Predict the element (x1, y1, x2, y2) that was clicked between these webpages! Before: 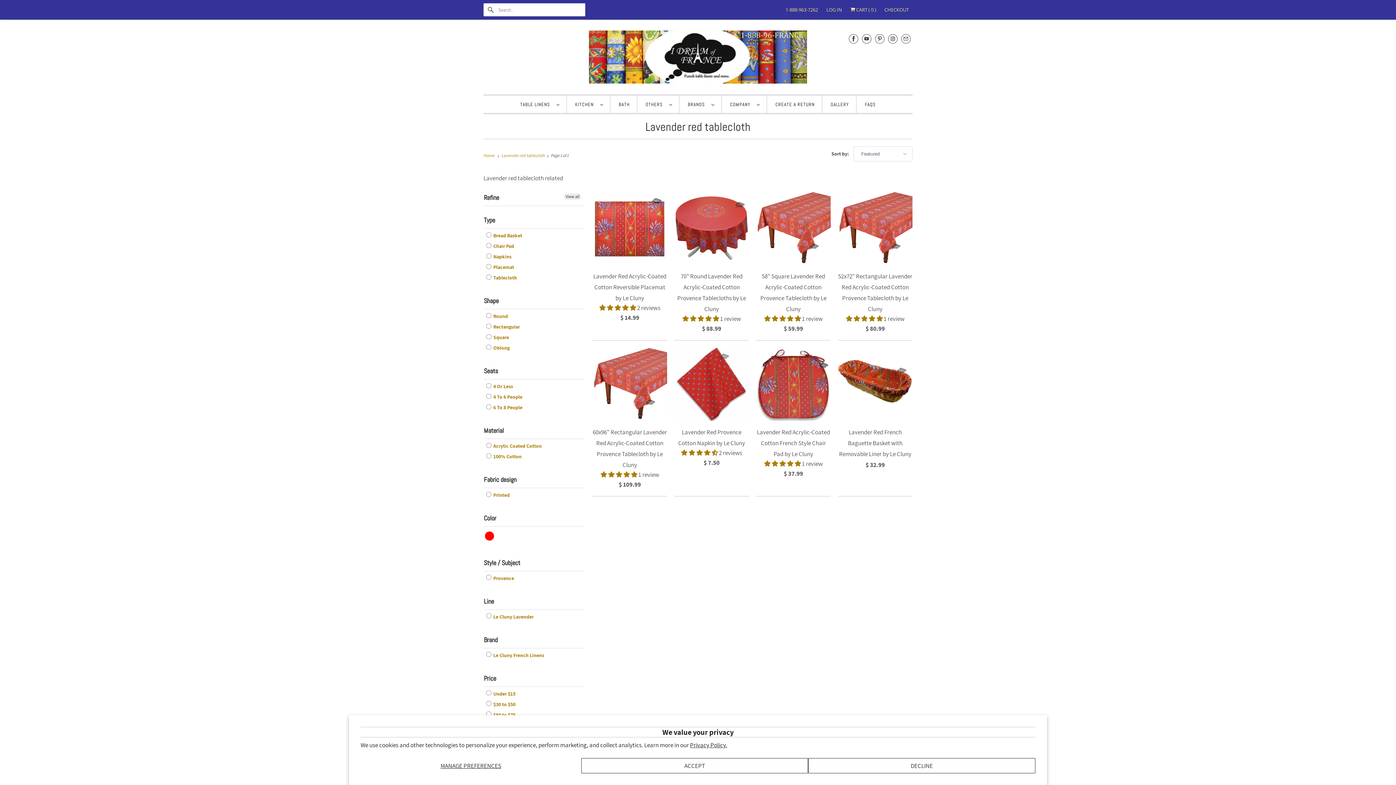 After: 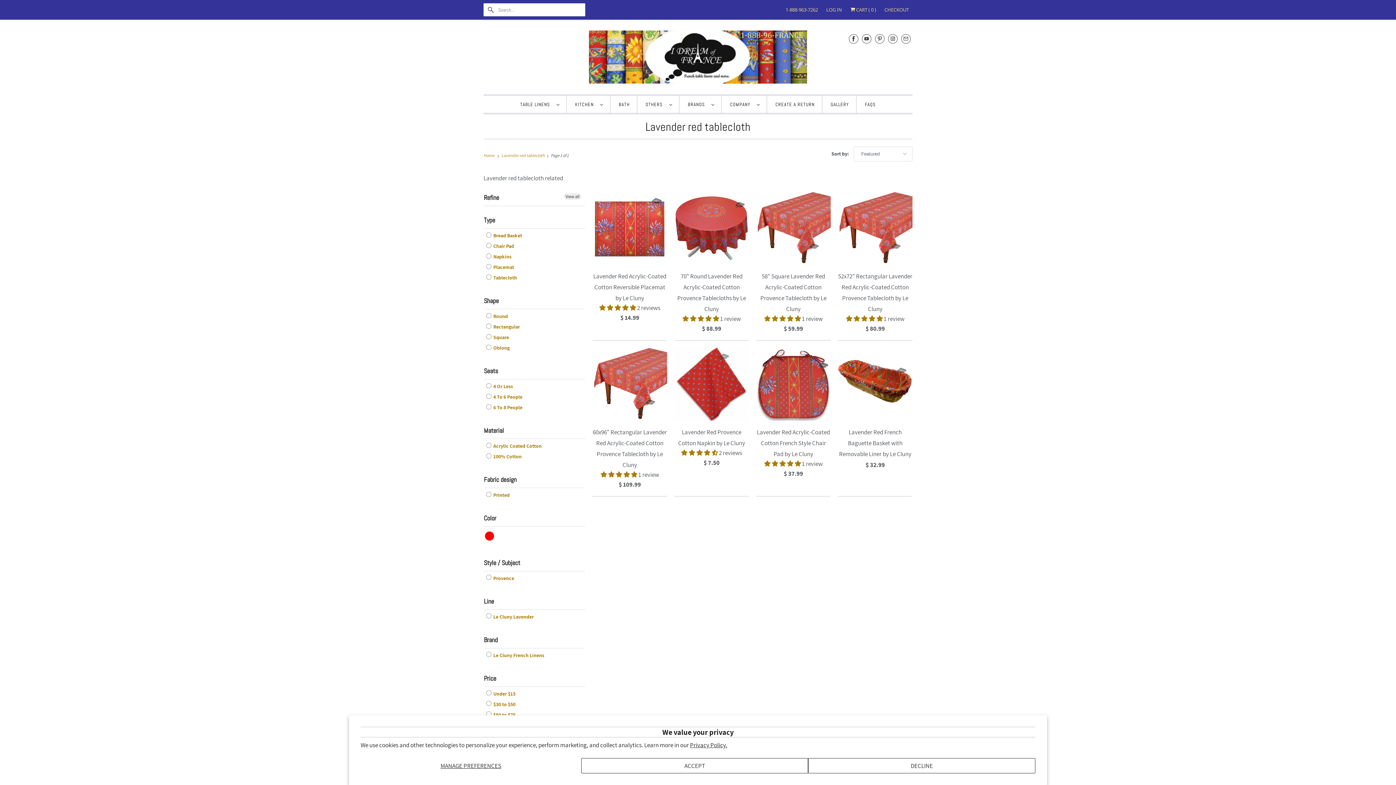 Action: bbox: (645, 119, 750, 134) label: Lavender red tablecloth